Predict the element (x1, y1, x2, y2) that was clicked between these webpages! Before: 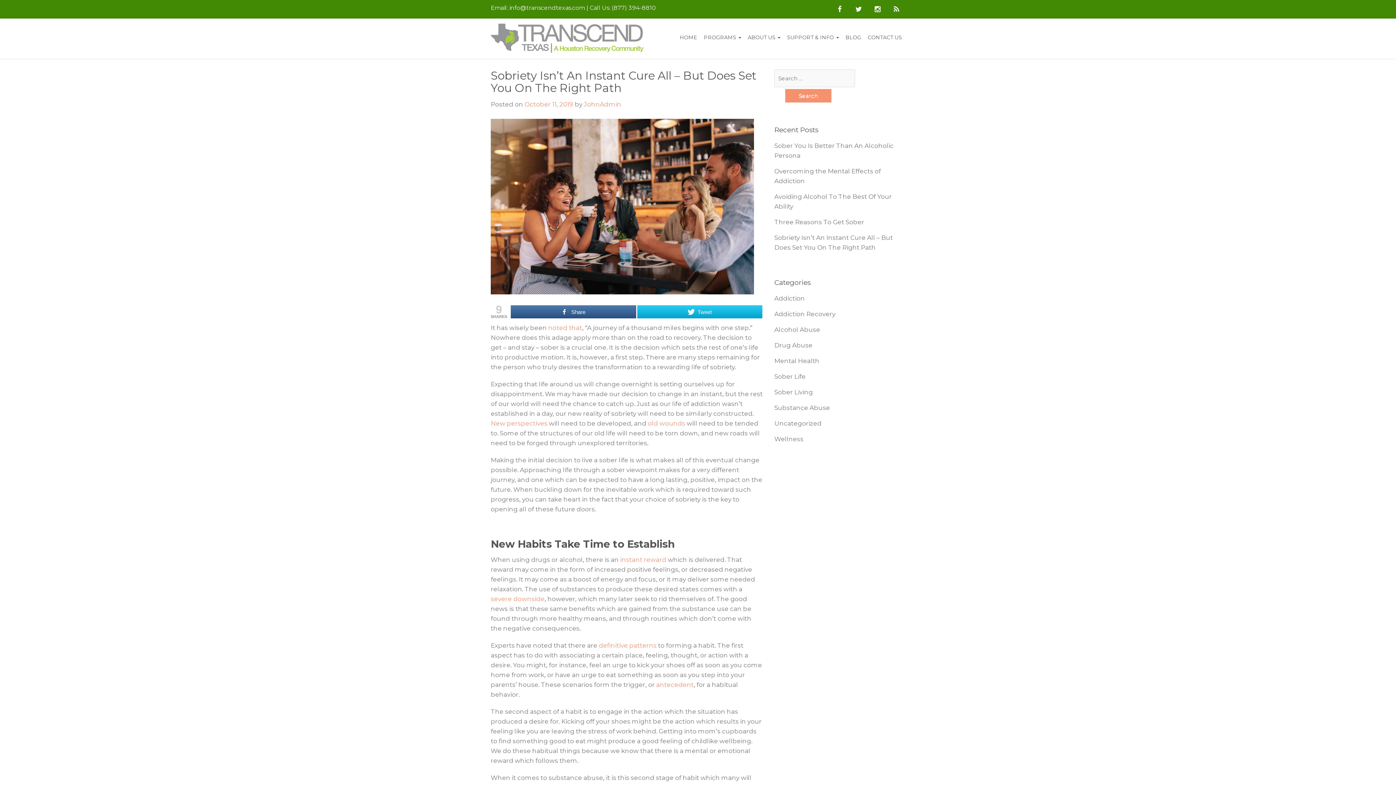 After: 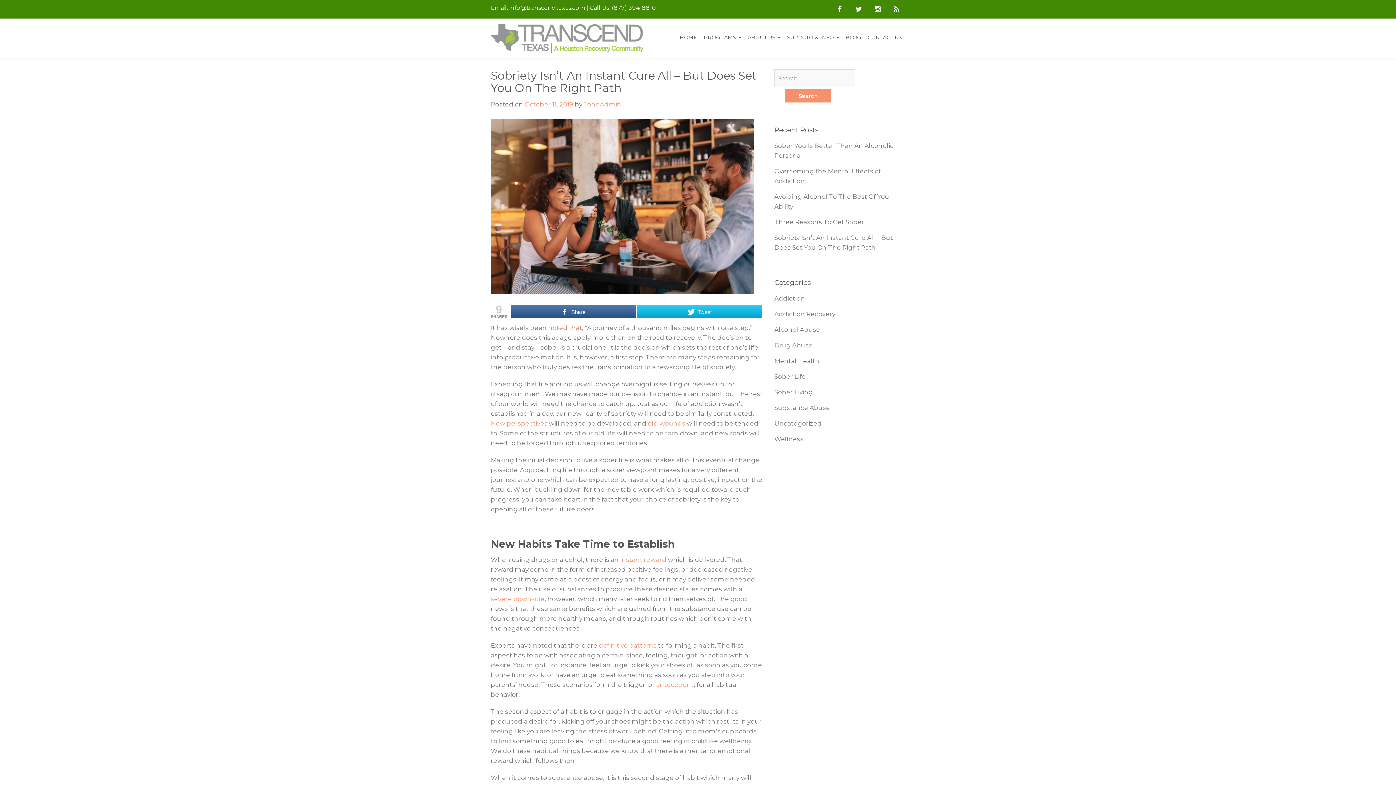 Action: bbox: (548, 324, 582, 331) label: noted that